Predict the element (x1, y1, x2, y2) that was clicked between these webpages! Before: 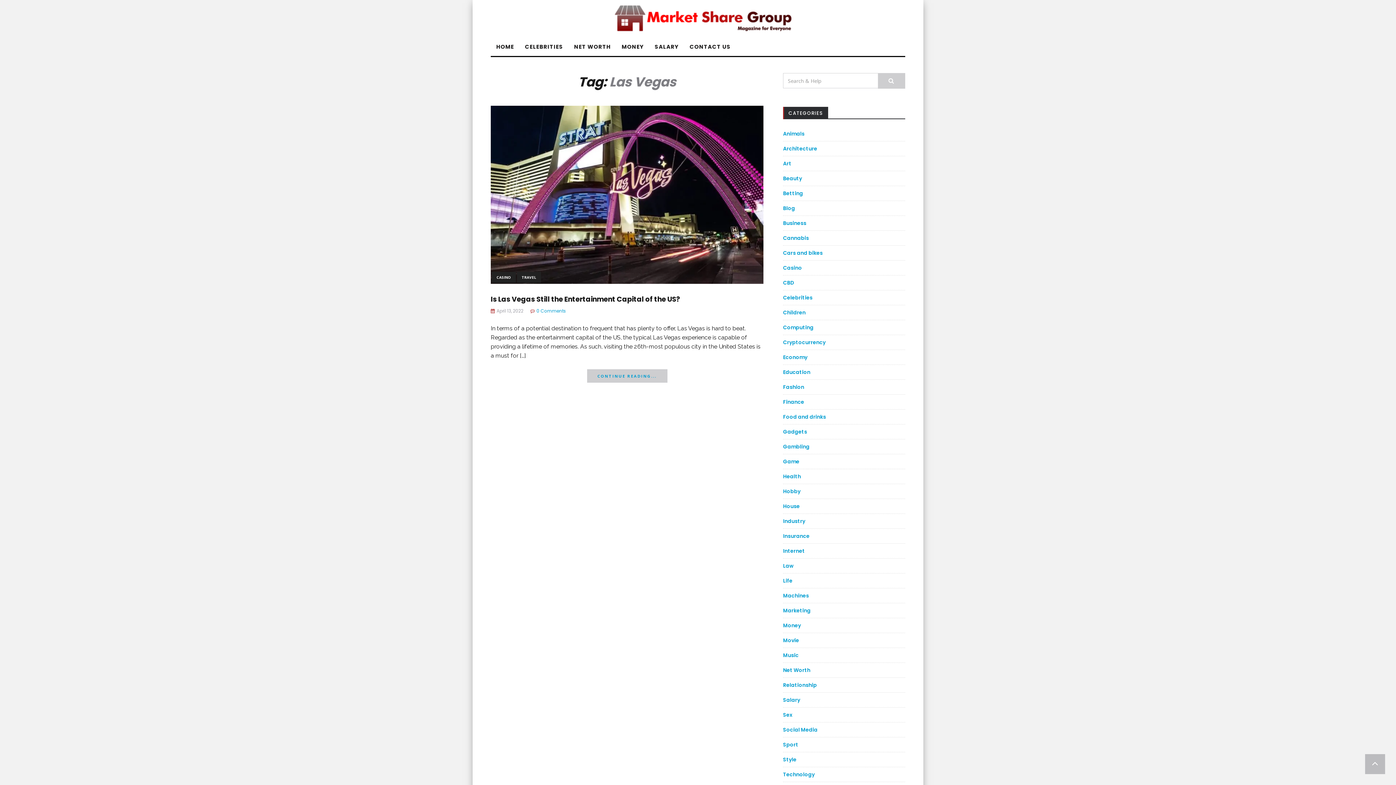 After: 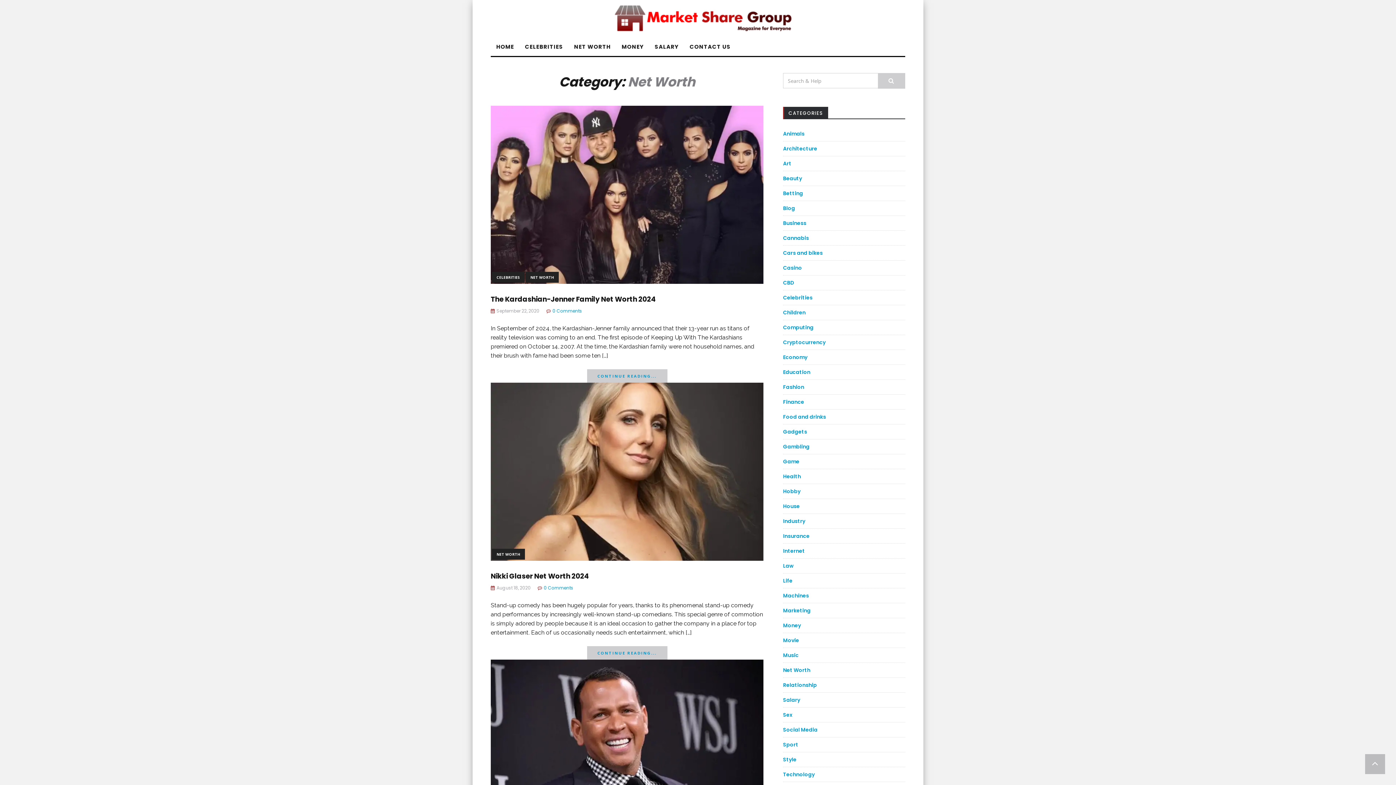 Action: label: Net Worth bbox: (783, 666, 810, 674)